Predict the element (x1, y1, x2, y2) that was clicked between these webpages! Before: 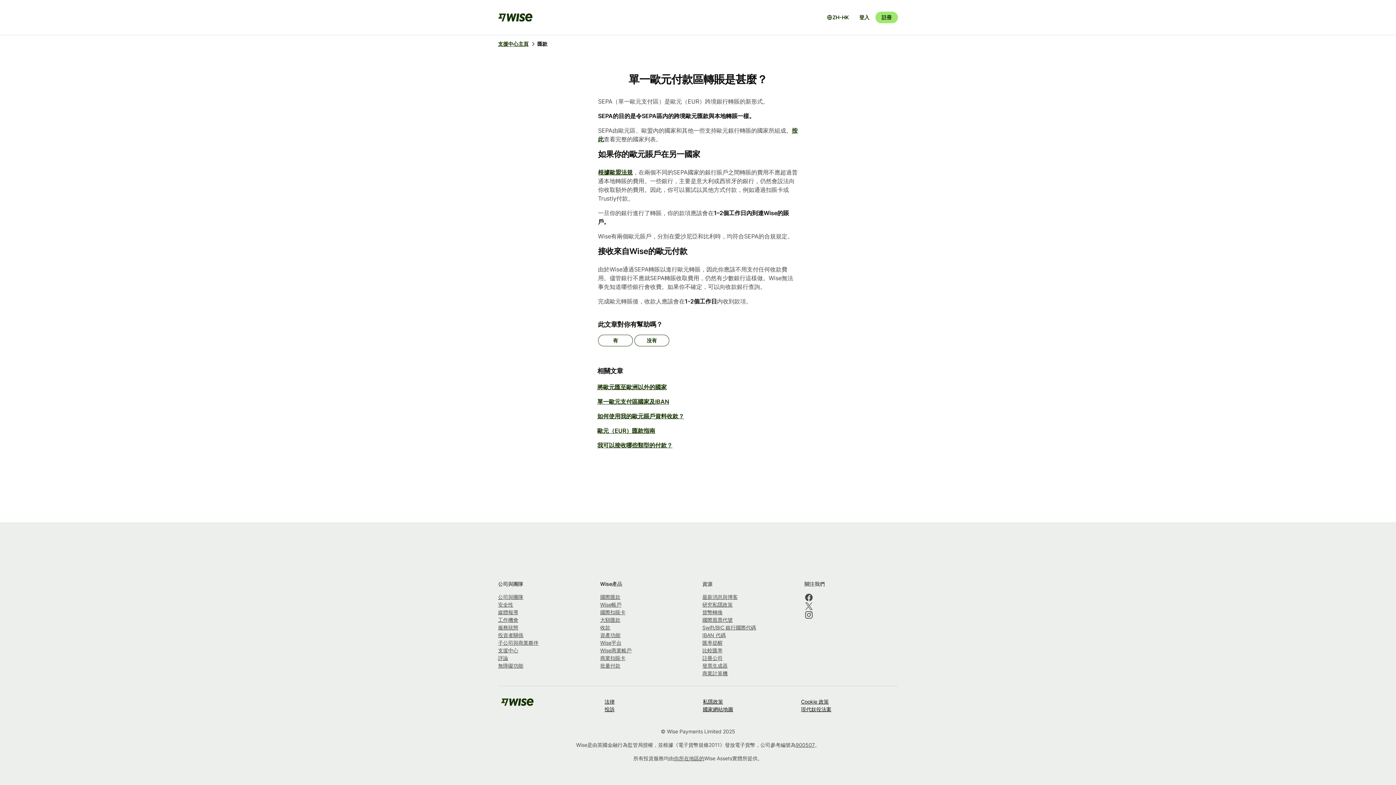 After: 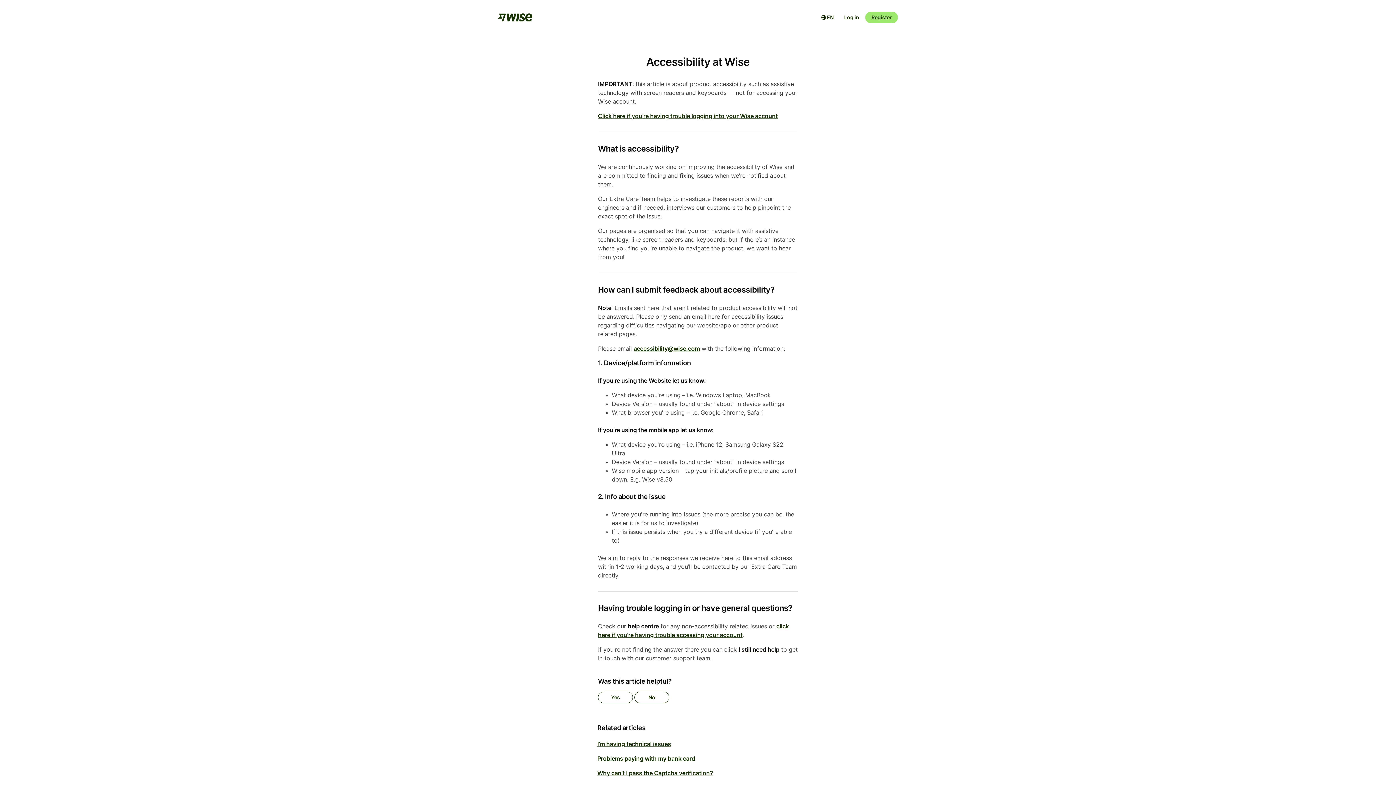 Action: bbox: (498, 662, 523, 669) label: 無障礙功能